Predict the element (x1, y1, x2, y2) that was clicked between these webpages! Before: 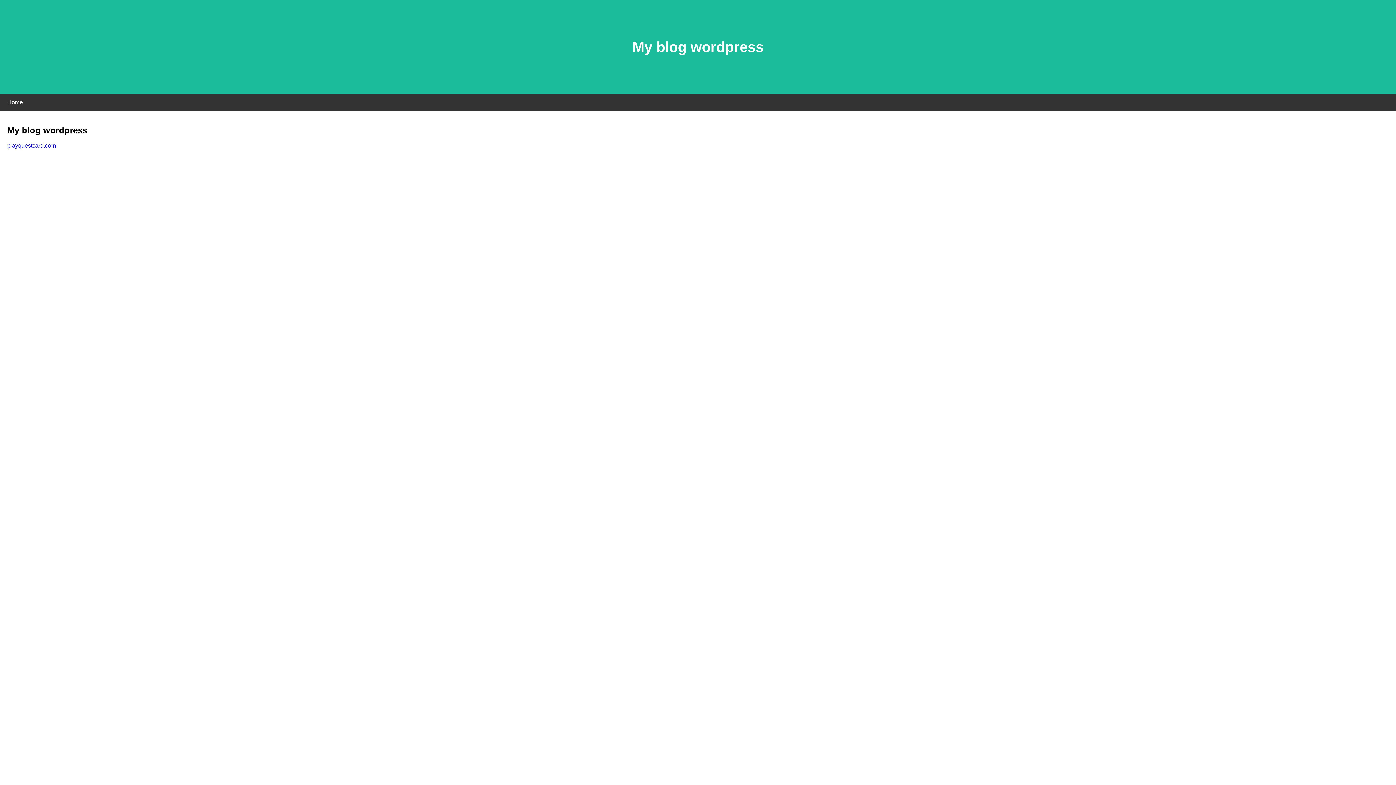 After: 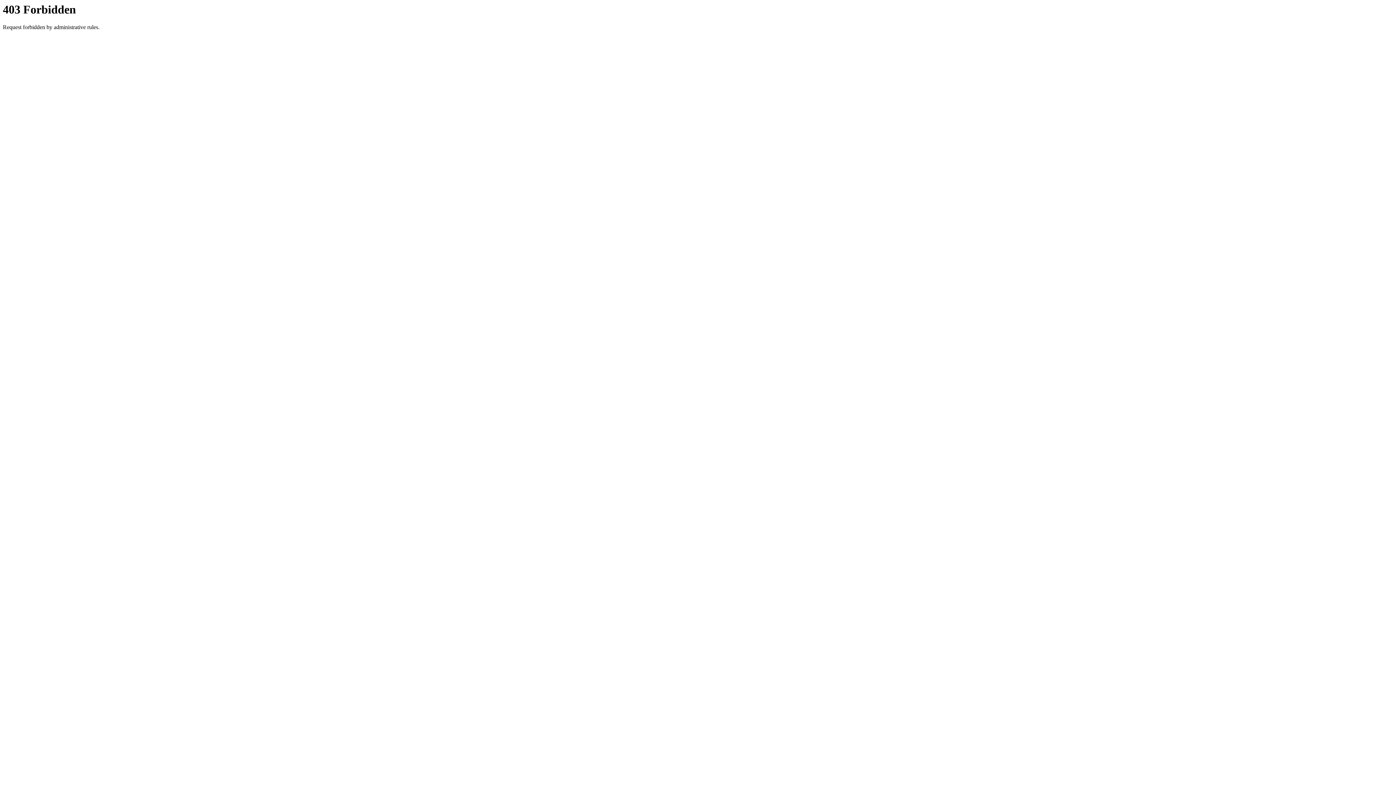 Action: label: playquestcard.com bbox: (7, 142, 56, 148)